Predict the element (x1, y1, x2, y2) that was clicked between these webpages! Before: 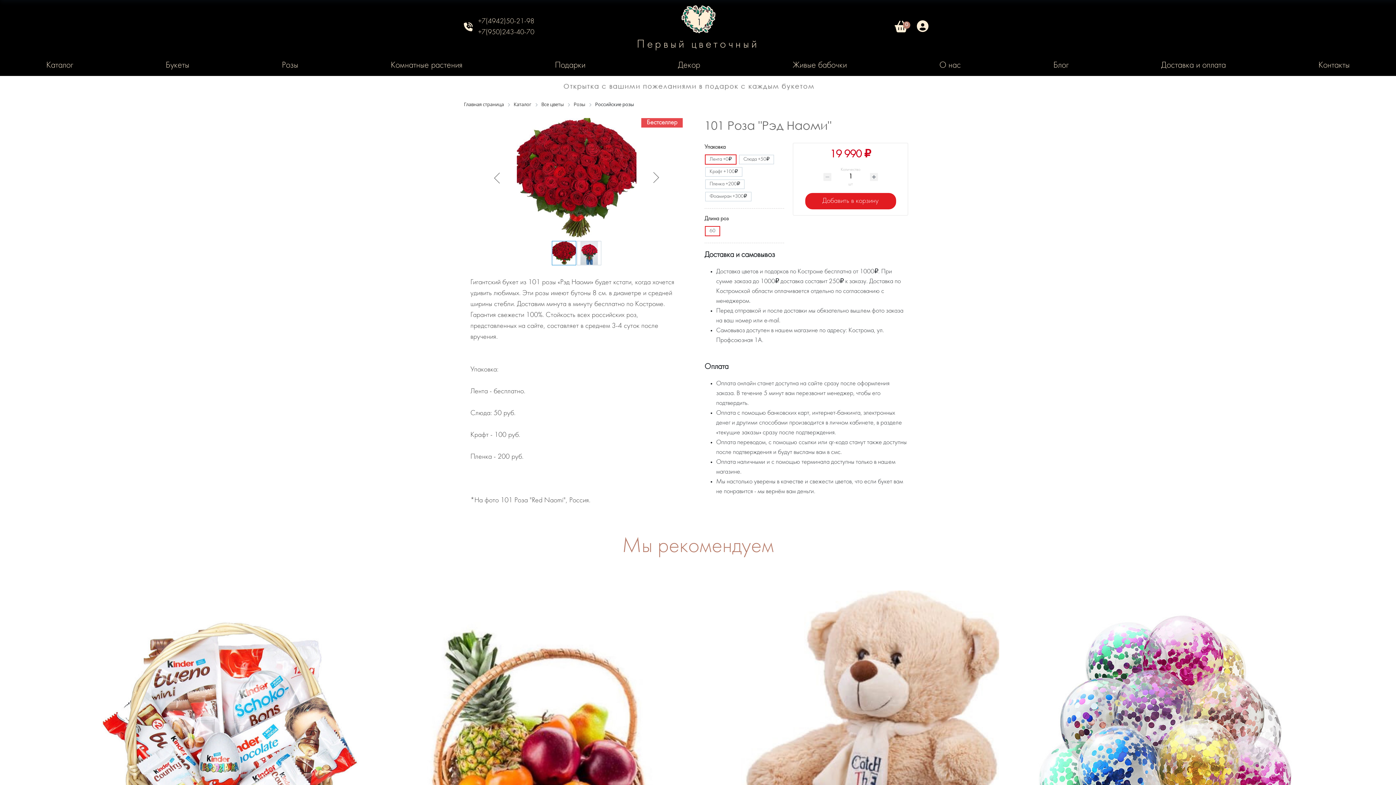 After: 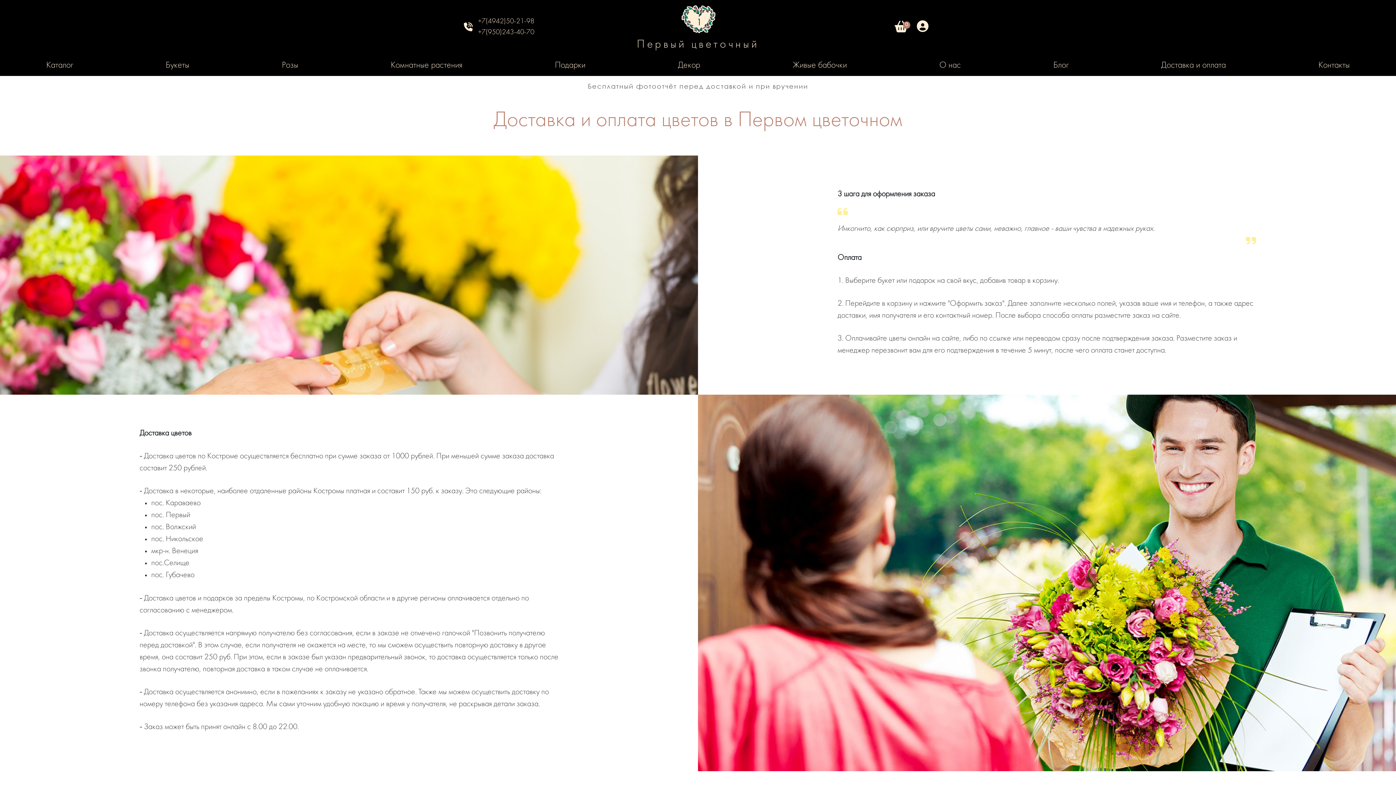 Action: label: Доставка и оплата bbox: (1161, 61, 1226, 69)